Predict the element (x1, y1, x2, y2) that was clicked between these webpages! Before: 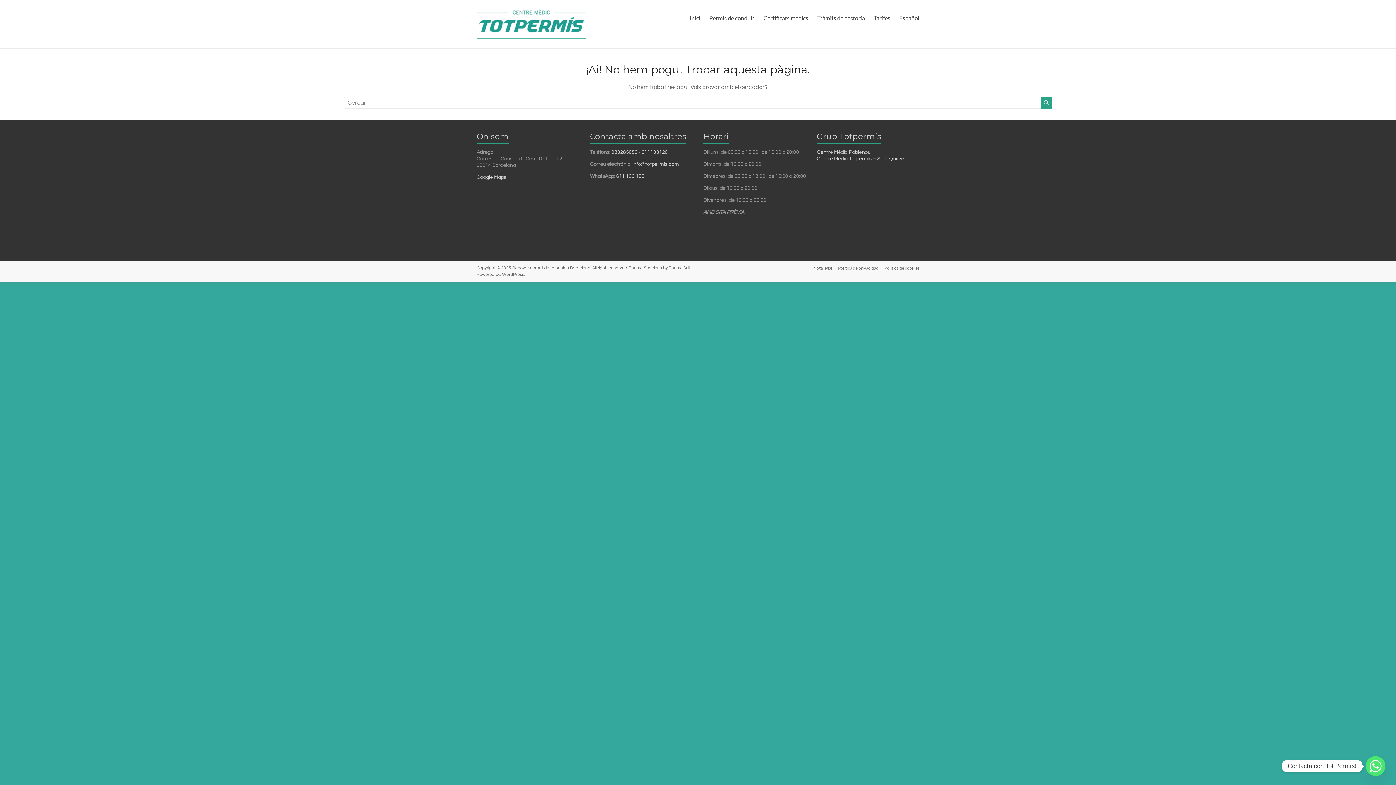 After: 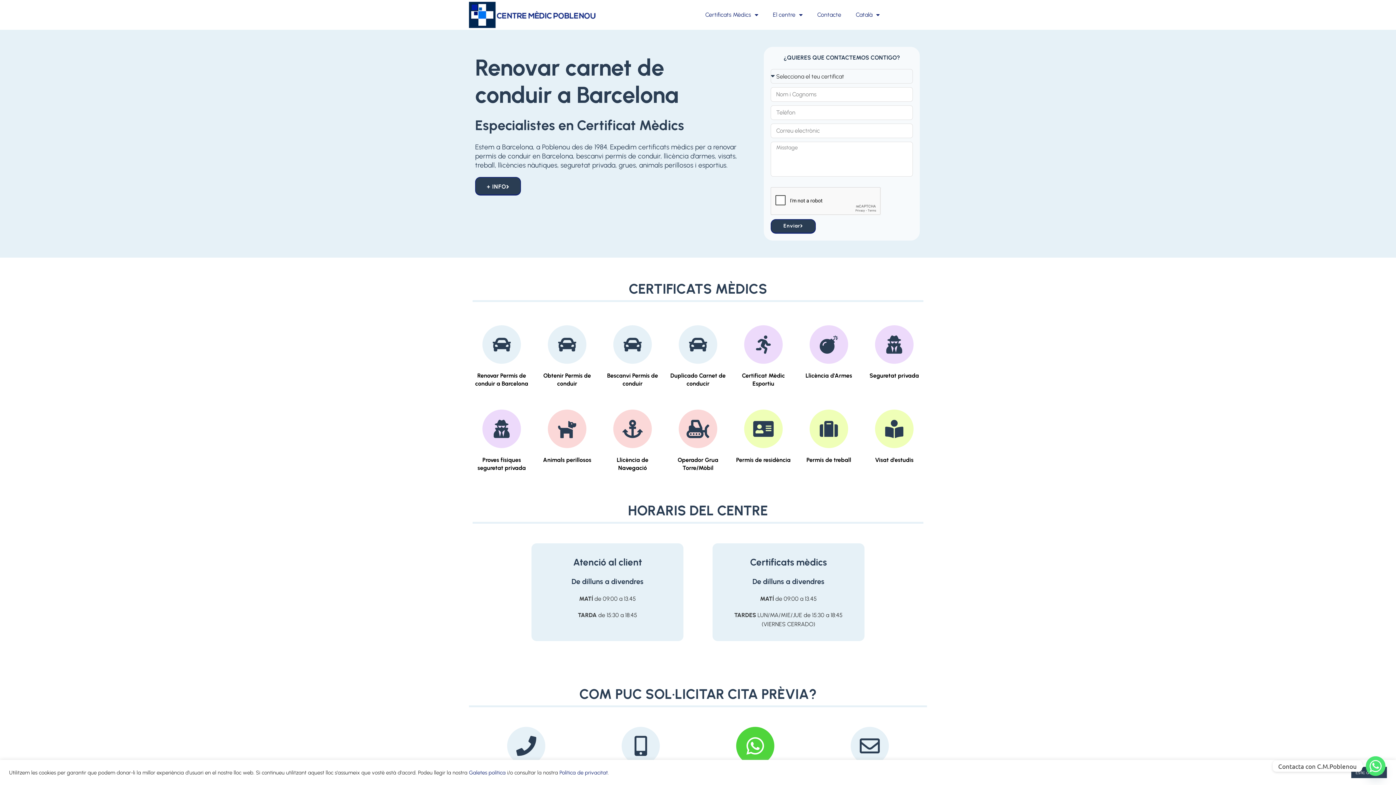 Action: bbox: (817, 149, 870, 154) label: Centre Mèdic Poblenou